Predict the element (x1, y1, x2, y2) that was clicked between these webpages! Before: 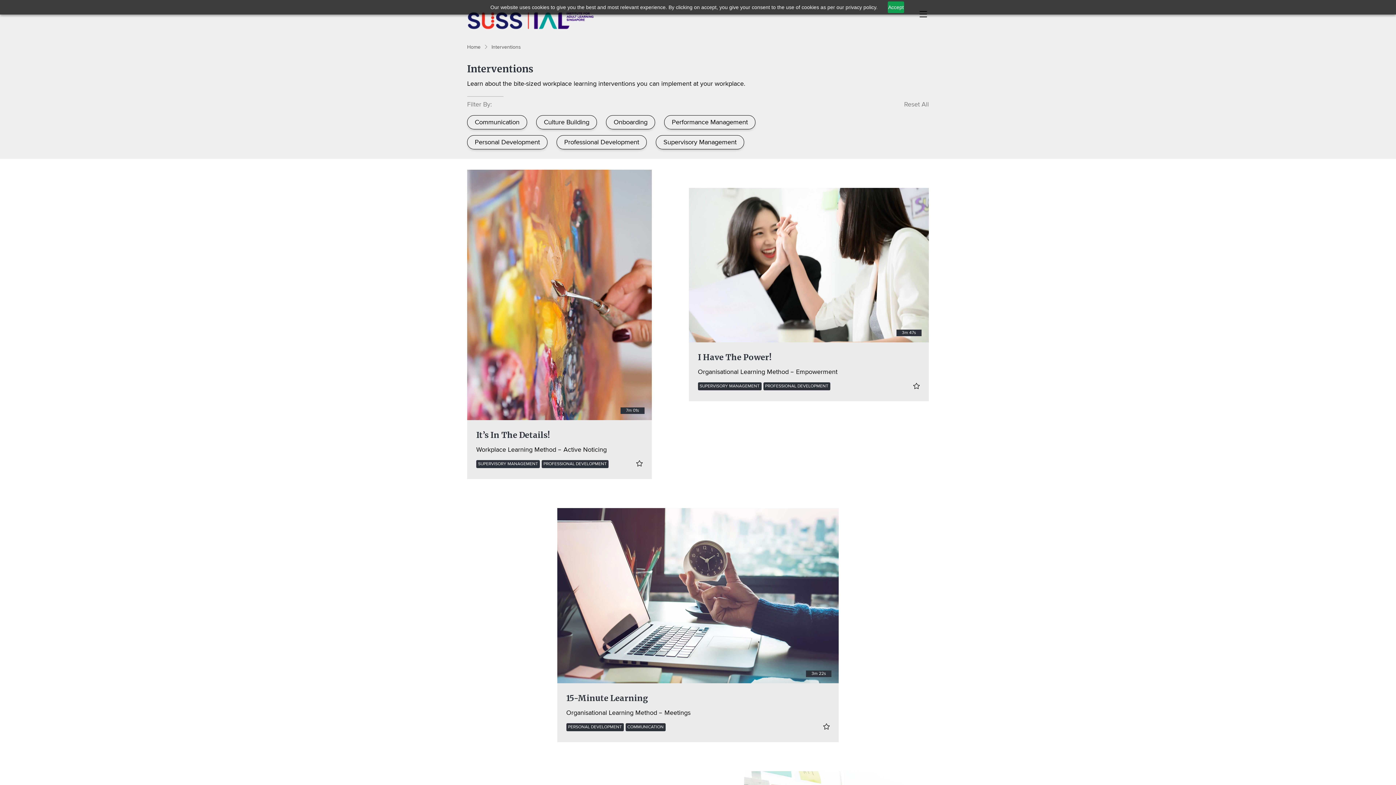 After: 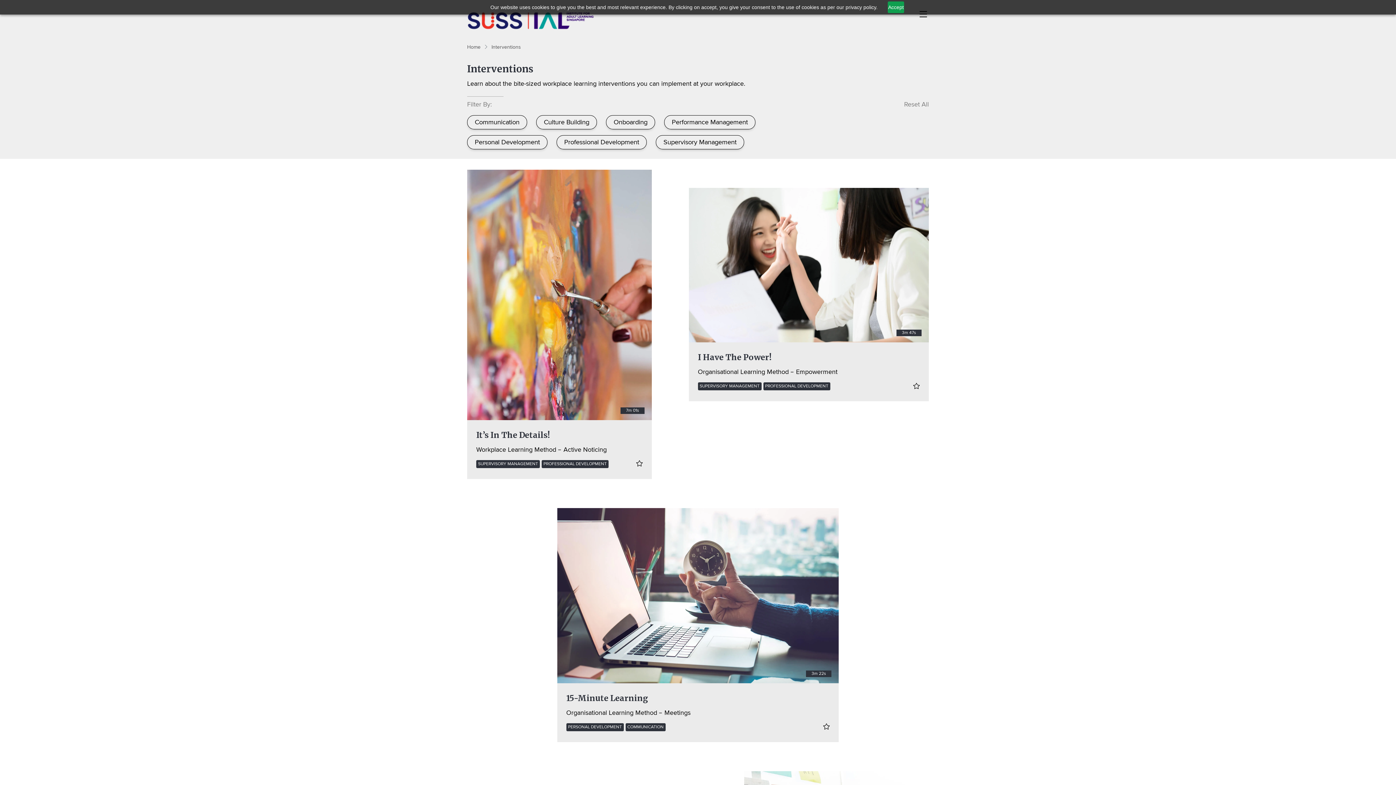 Action: label: Reset All bbox: (904, 100, 929, 108)